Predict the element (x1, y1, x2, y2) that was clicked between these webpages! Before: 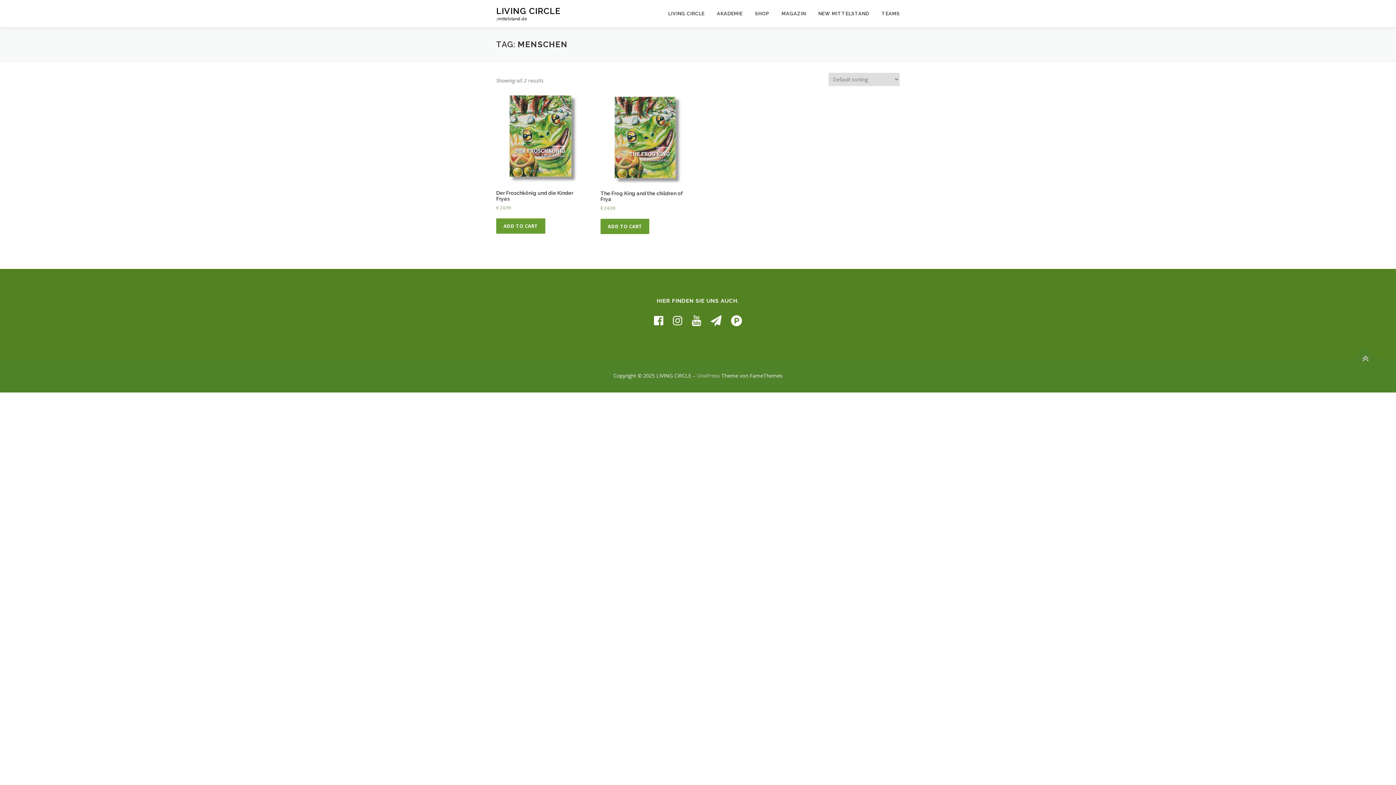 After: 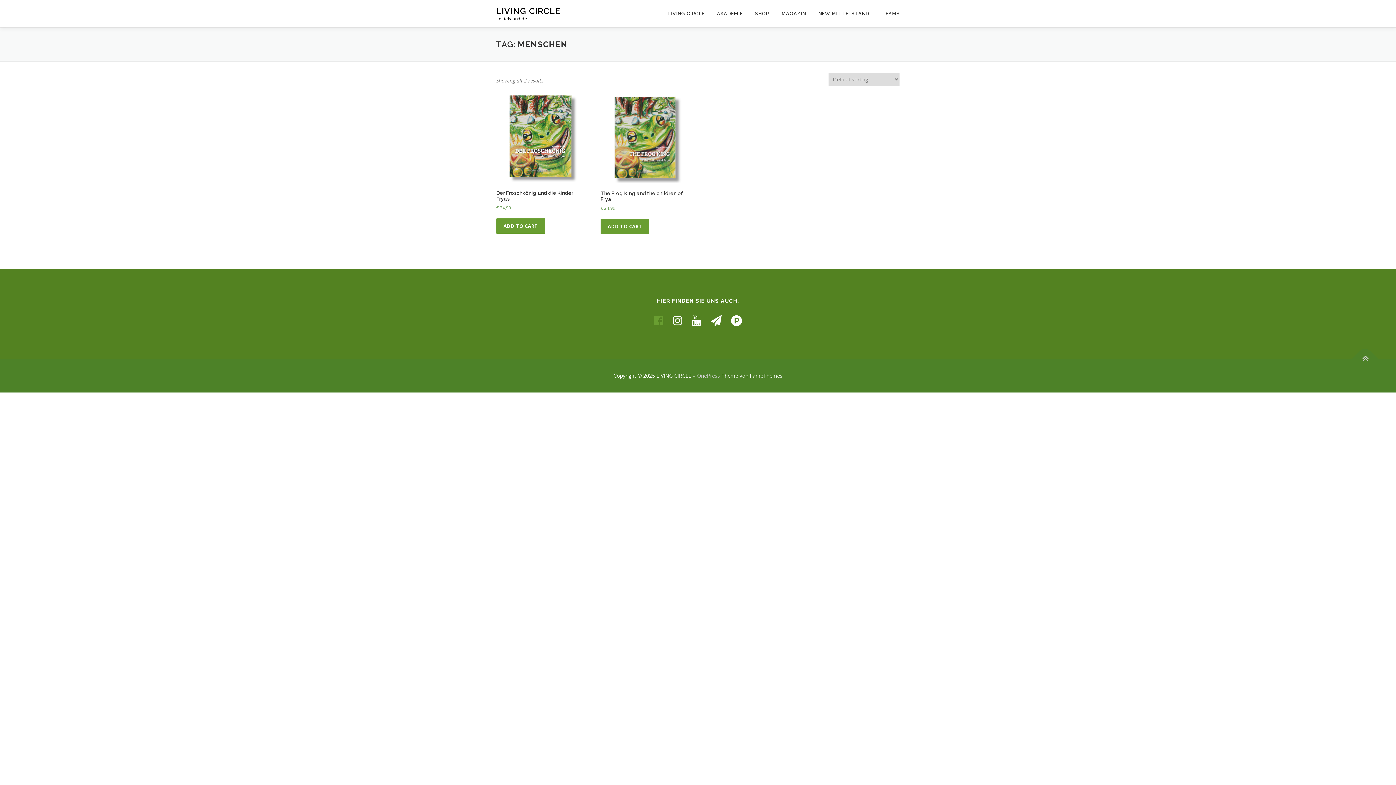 Action: bbox: (654, 312, 663, 327)